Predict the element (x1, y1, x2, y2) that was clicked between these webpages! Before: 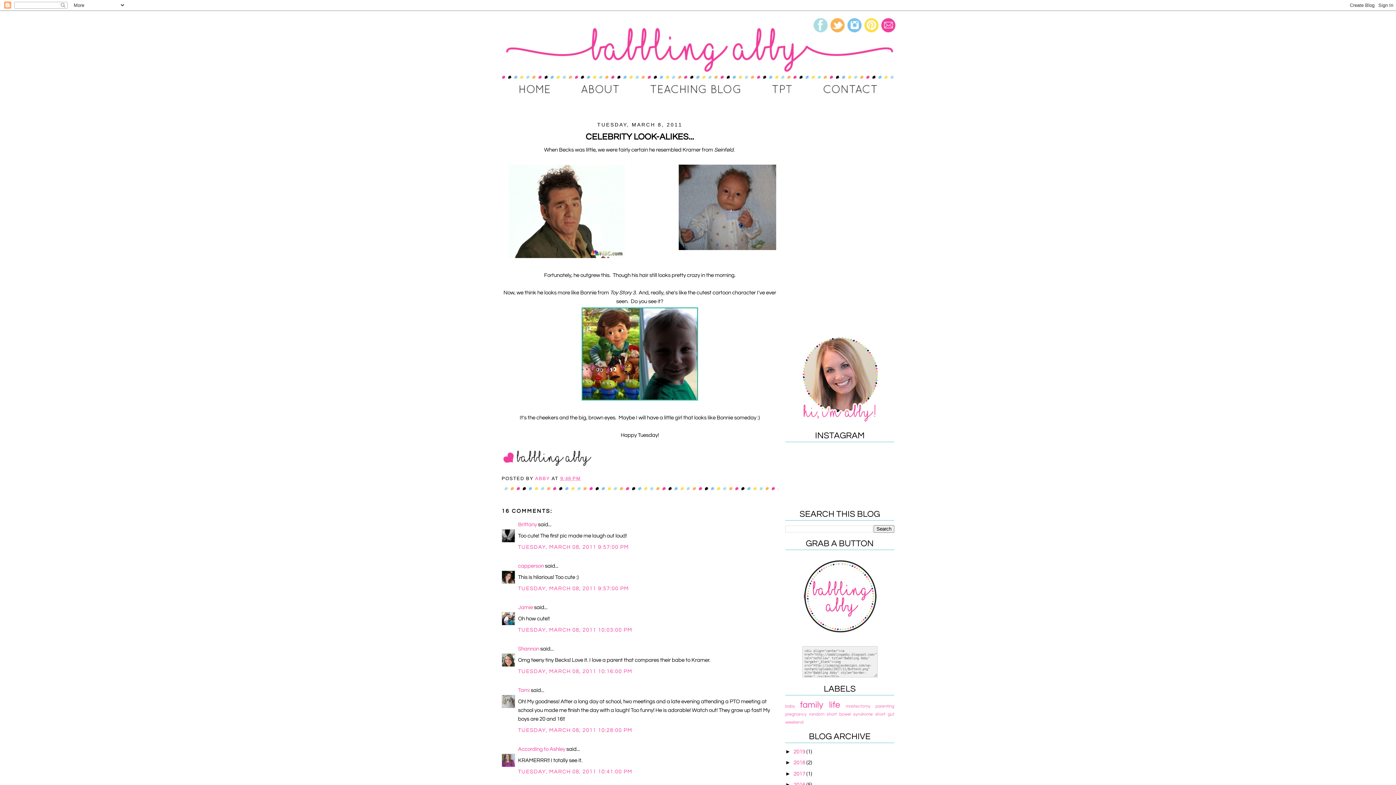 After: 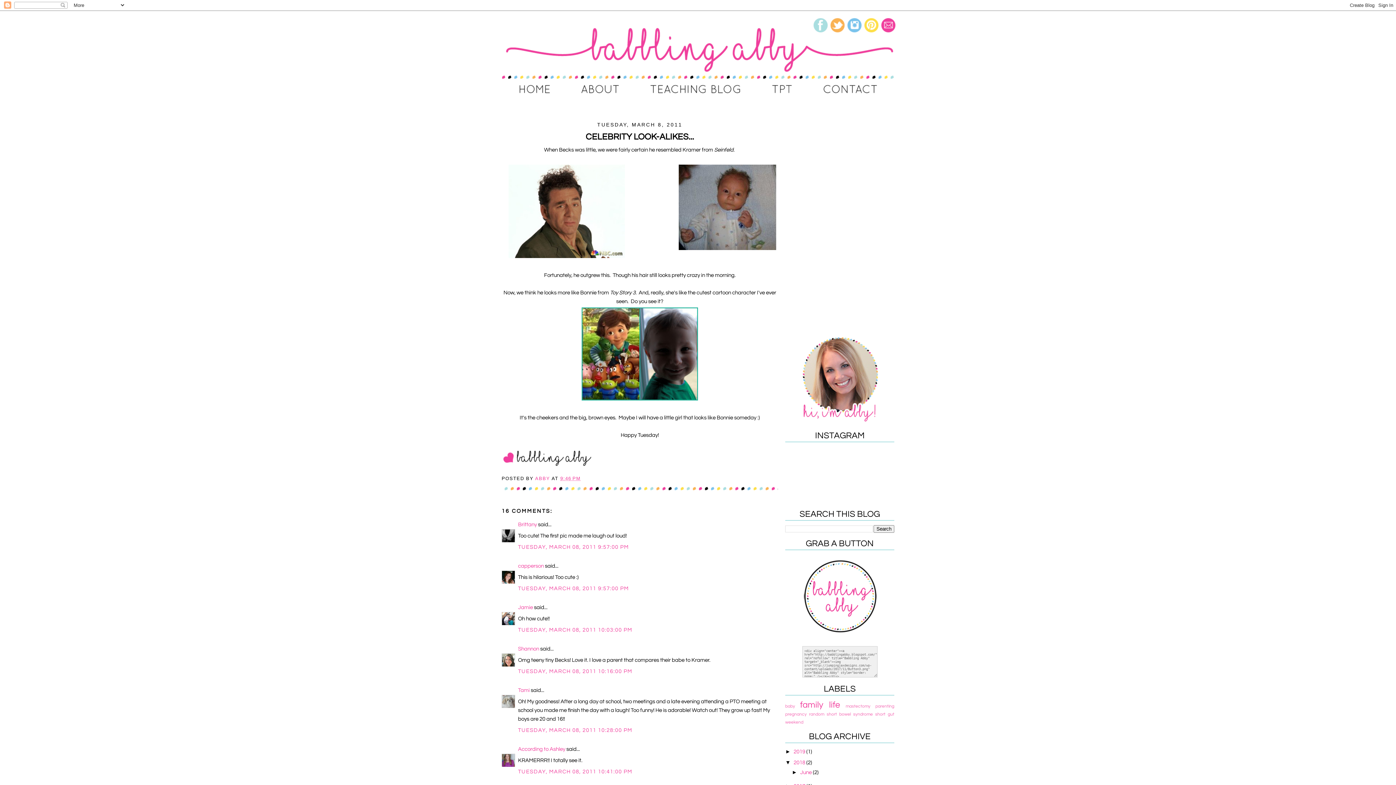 Action: bbox: (785, 759, 793, 765) label: ►  